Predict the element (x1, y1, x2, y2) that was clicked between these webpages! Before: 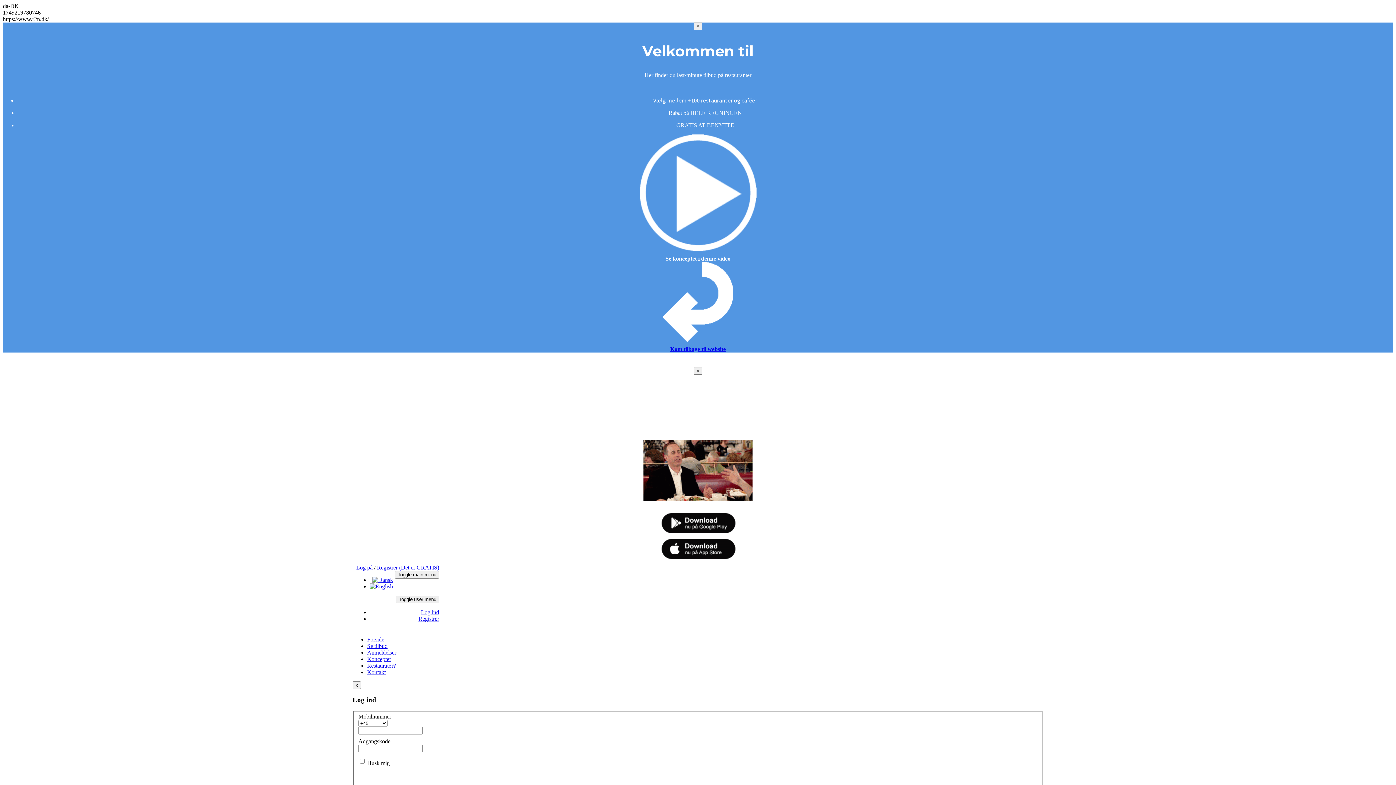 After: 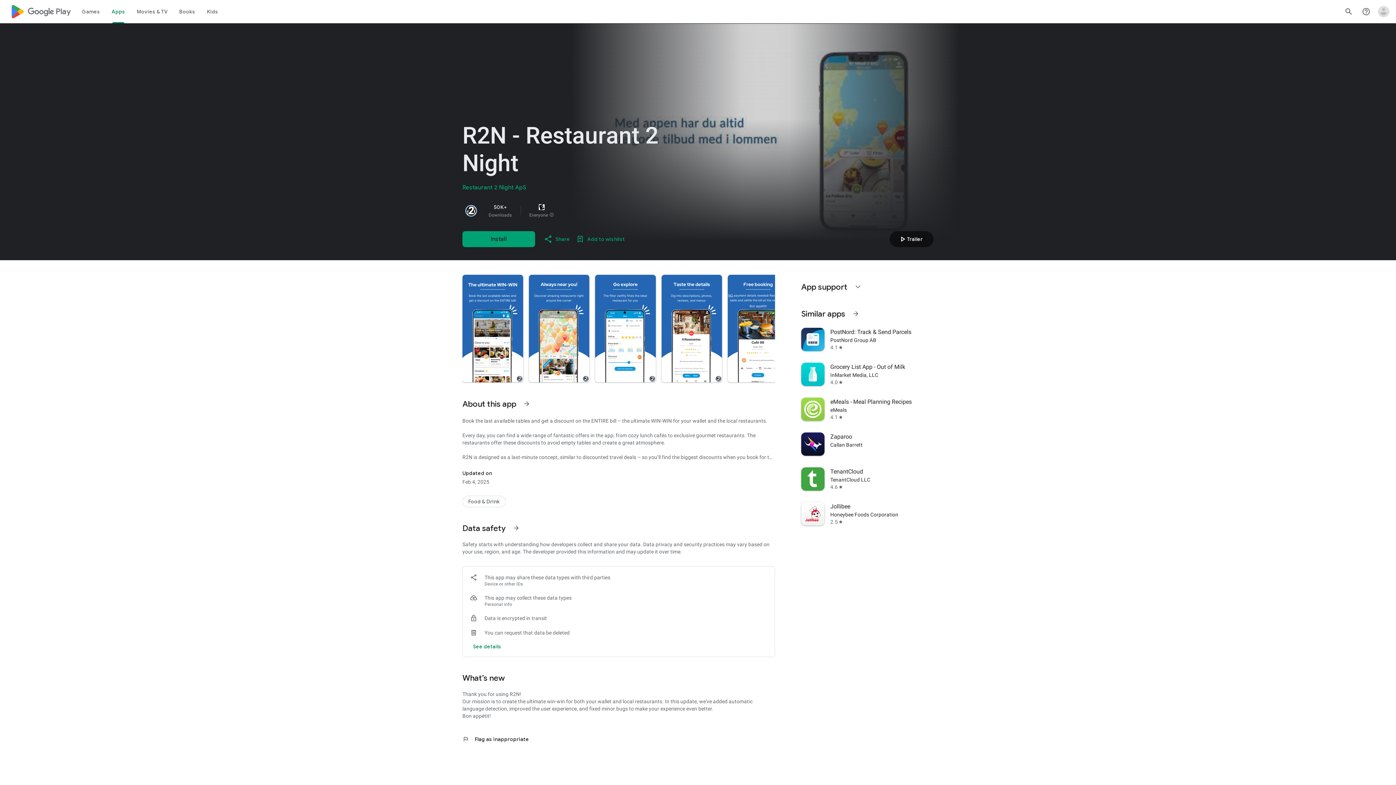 Action: bbox: (2, 512, 1393, 537)